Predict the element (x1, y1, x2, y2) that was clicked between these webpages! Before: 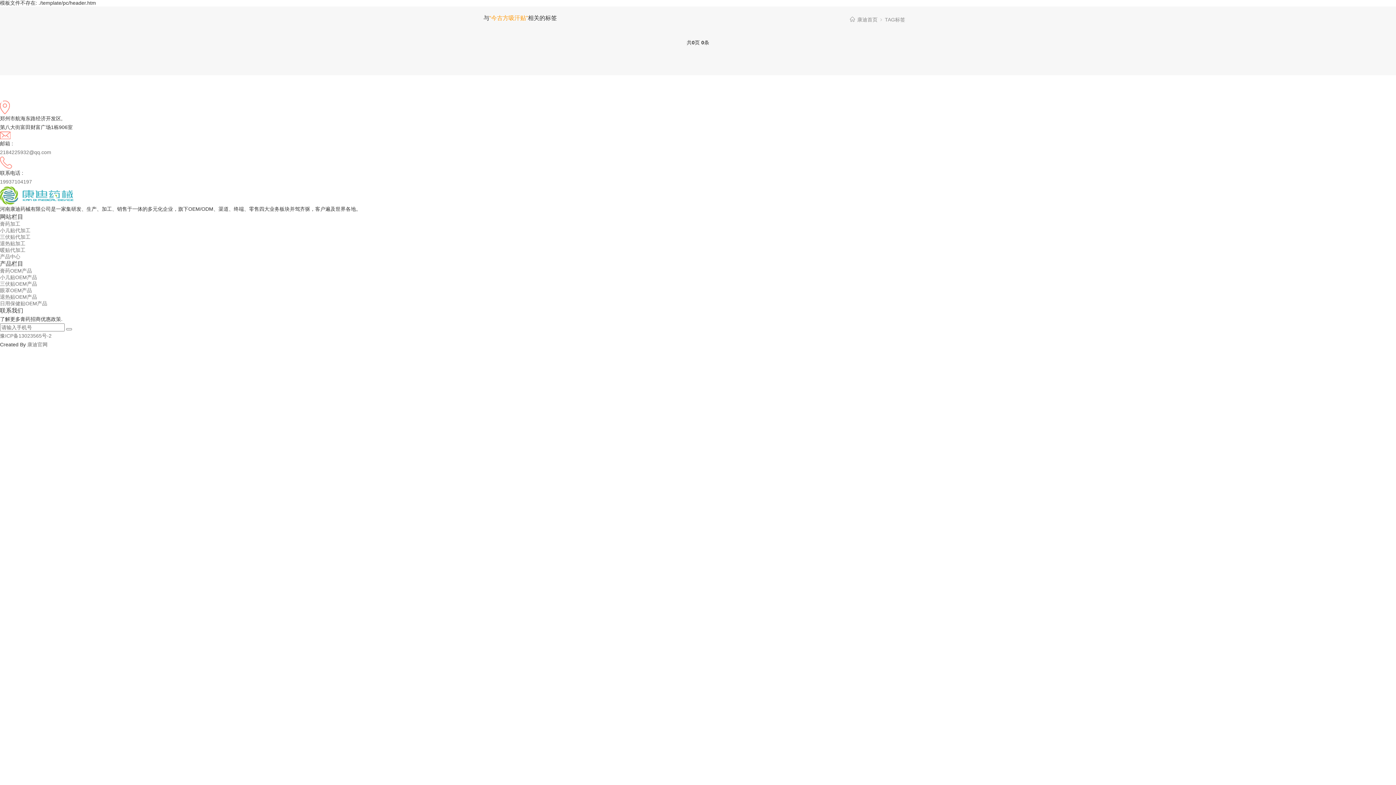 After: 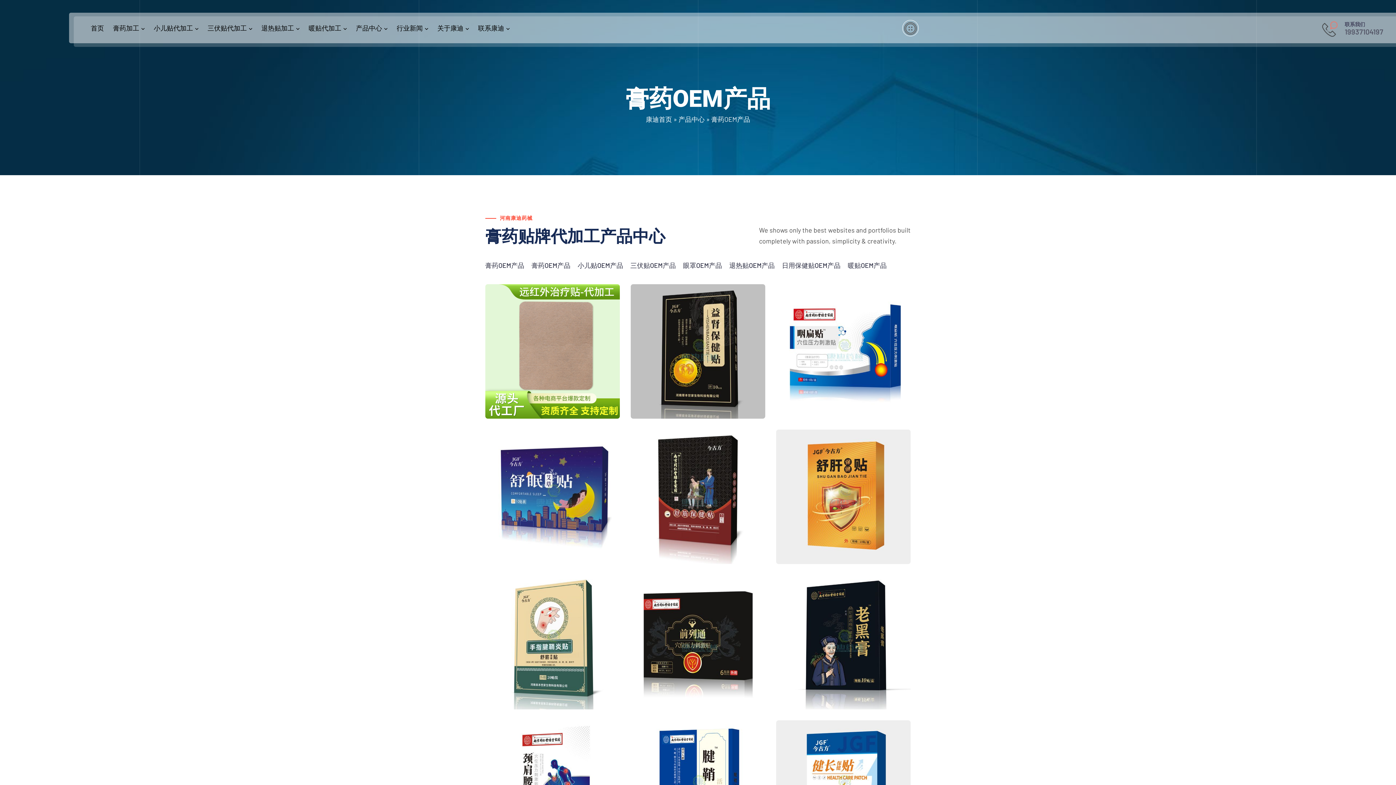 Action: label: 膏药OEM产品 bbox: (0, 268, 32, 273)